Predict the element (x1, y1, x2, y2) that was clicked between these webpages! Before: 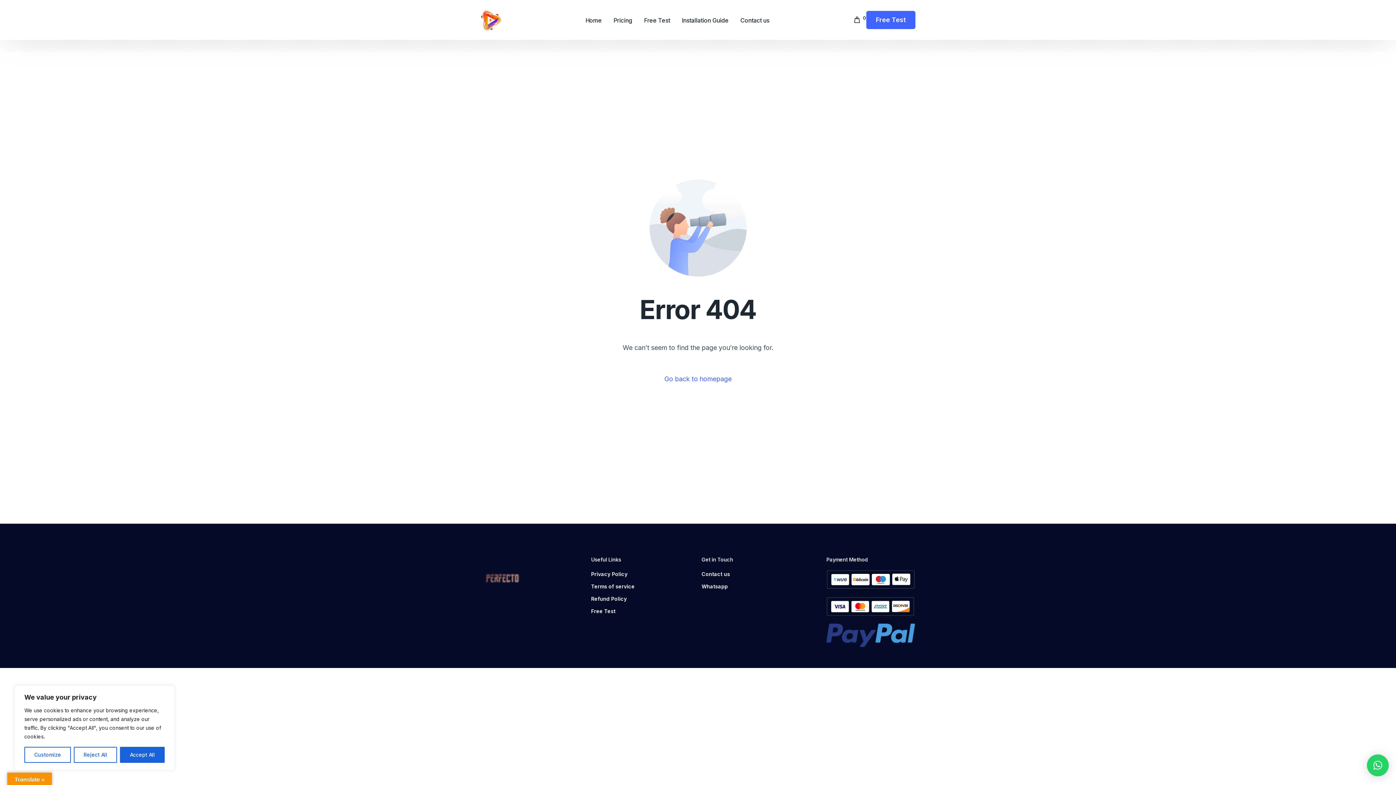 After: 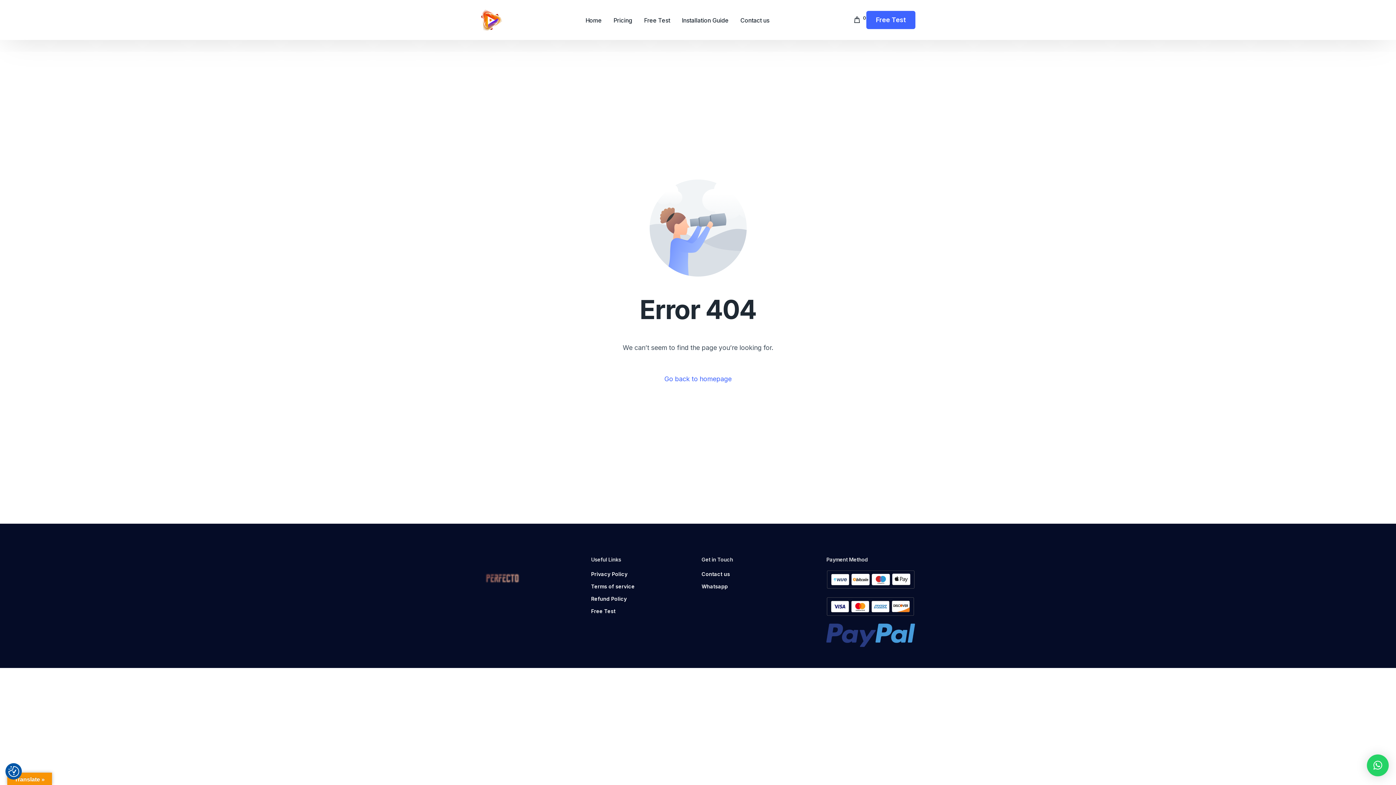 Action: label: Accept All bbox: (120, 747, 164, 763)